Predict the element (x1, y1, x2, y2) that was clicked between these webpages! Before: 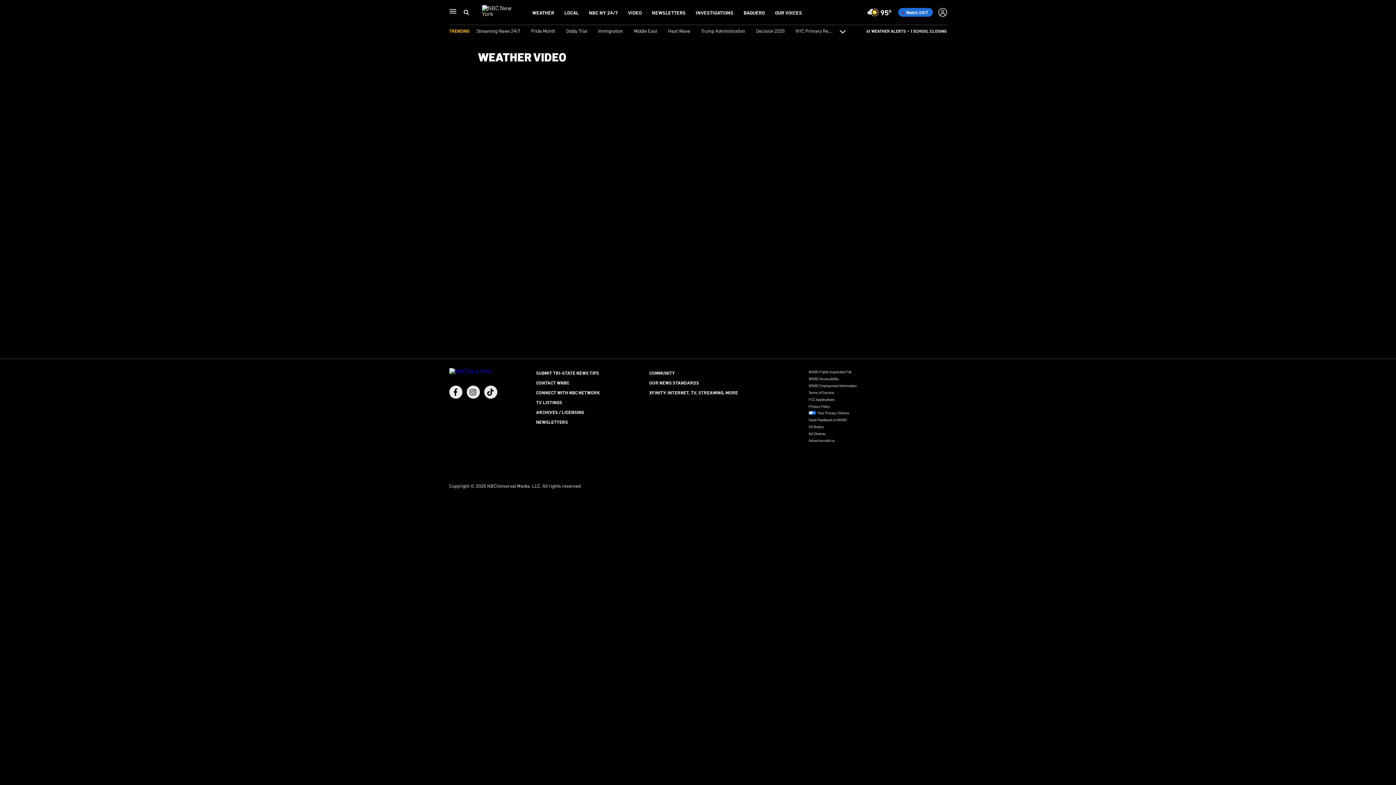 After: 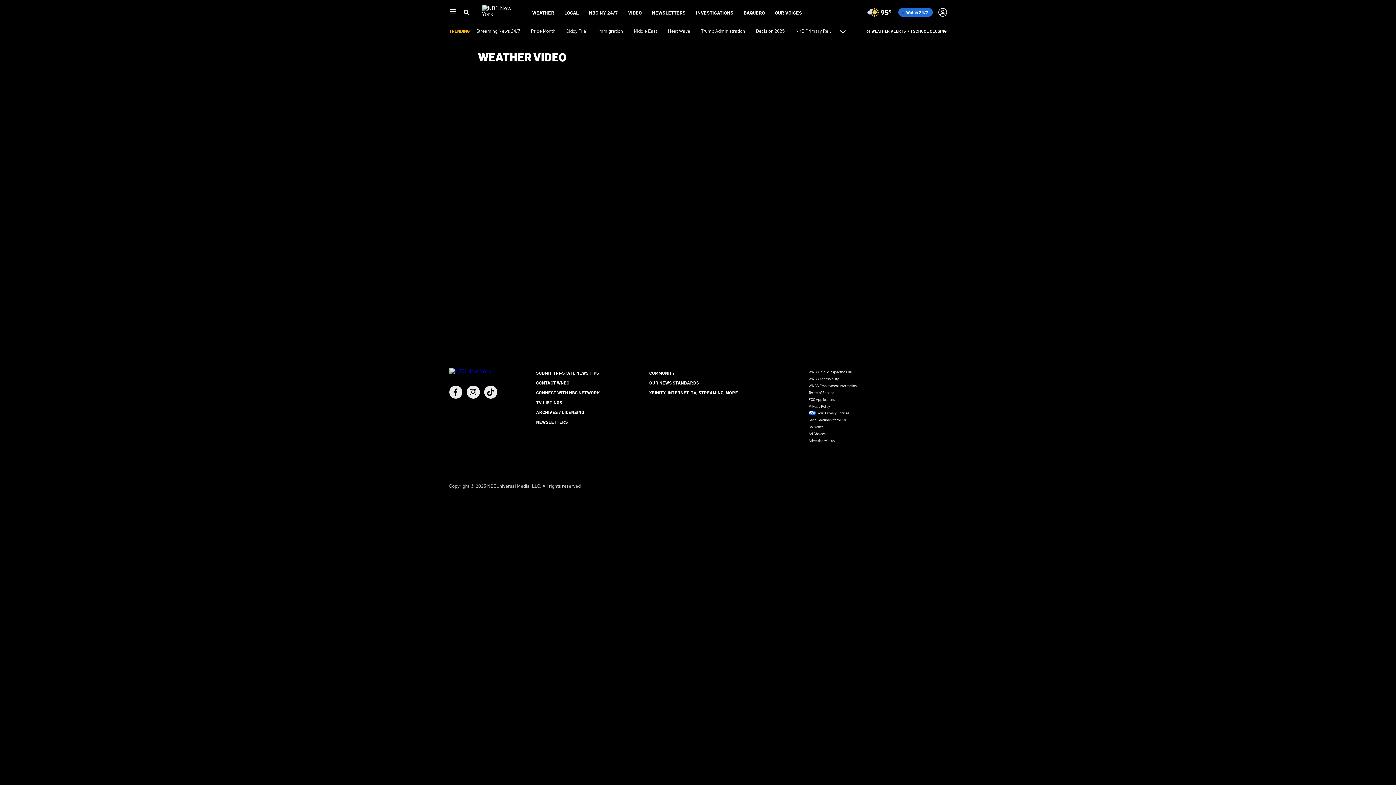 Action: bbox: (808, 409, 947, 416) label: Your Privacy Choices